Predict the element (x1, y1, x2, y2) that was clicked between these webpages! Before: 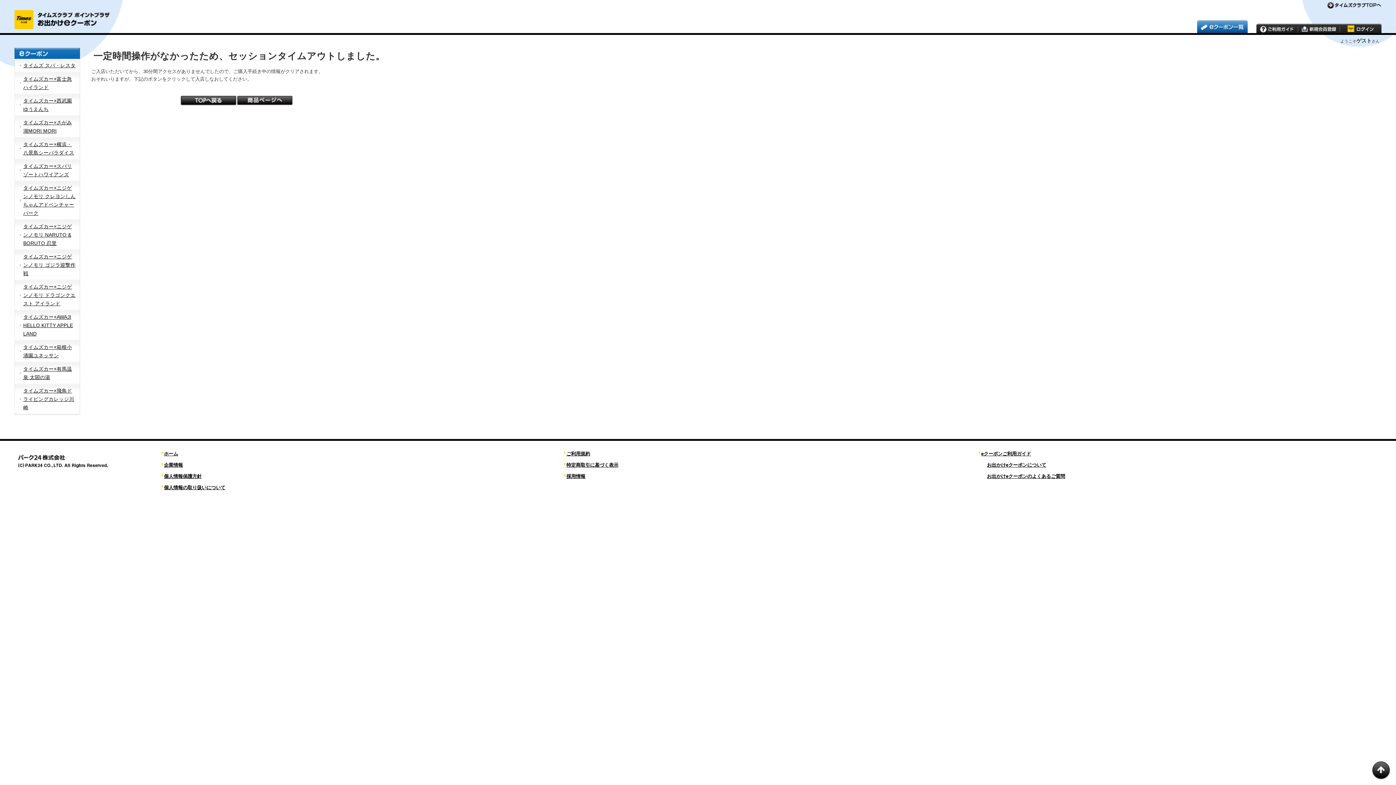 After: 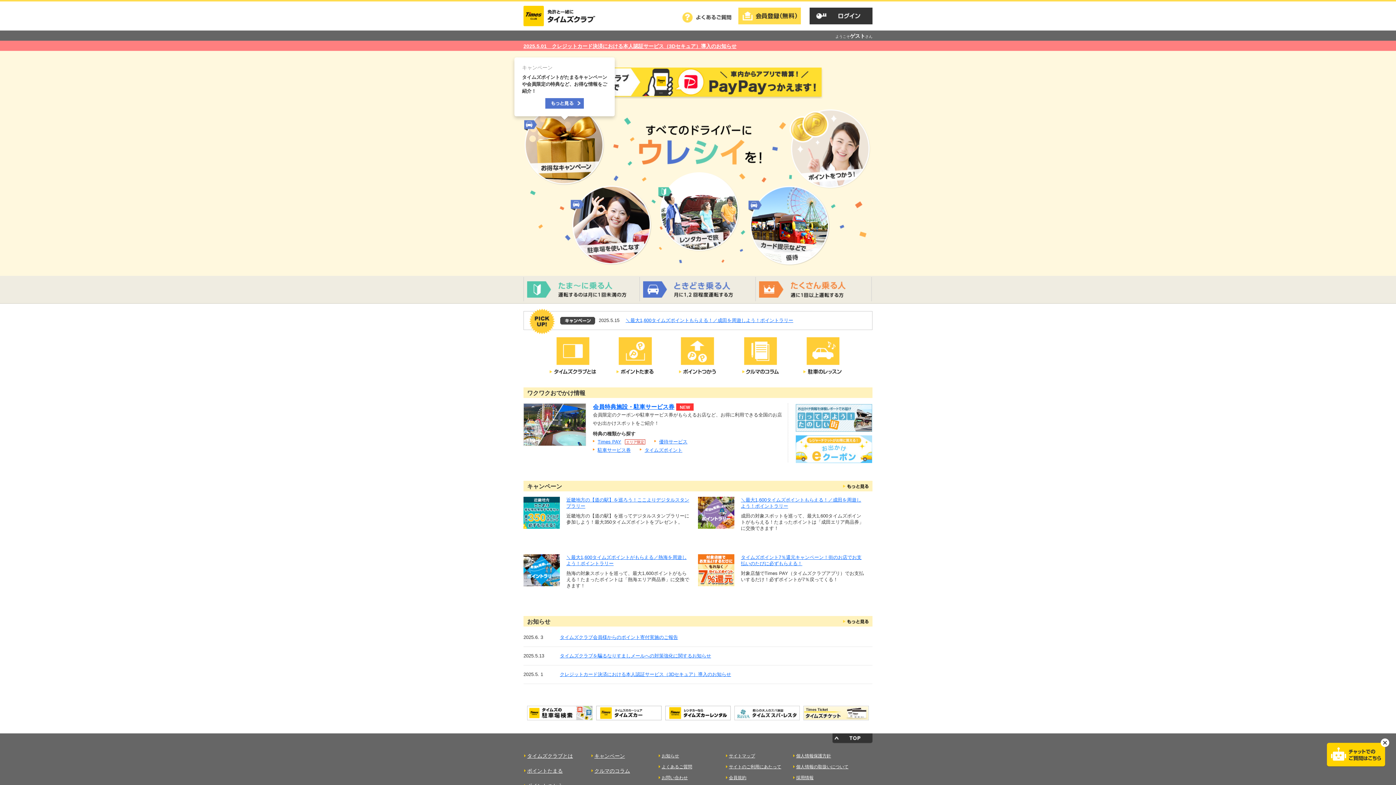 Action: bbox: (1327, 1, 1381, 8)